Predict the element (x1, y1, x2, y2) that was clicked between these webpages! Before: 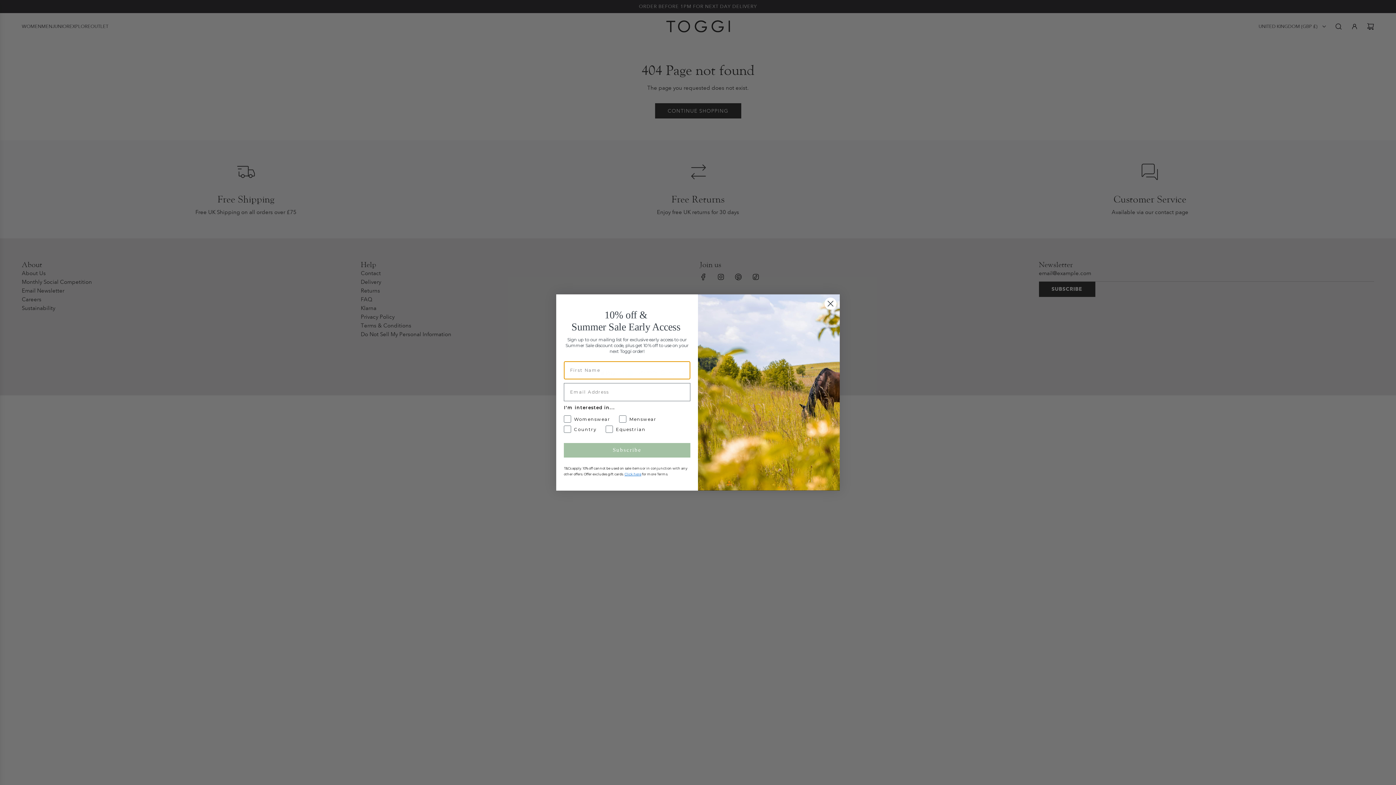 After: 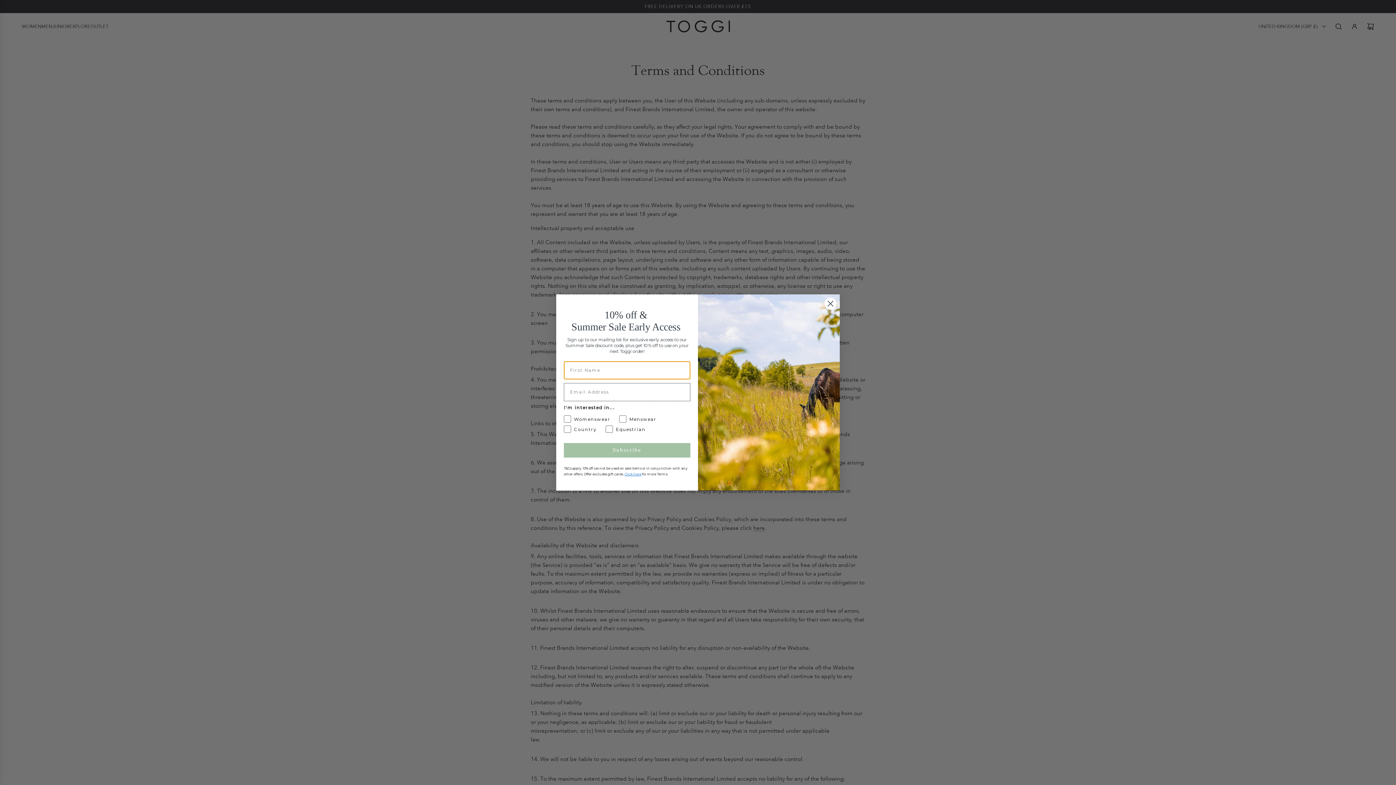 Action: bbox: (614, 472, 629, 476) label: Click here